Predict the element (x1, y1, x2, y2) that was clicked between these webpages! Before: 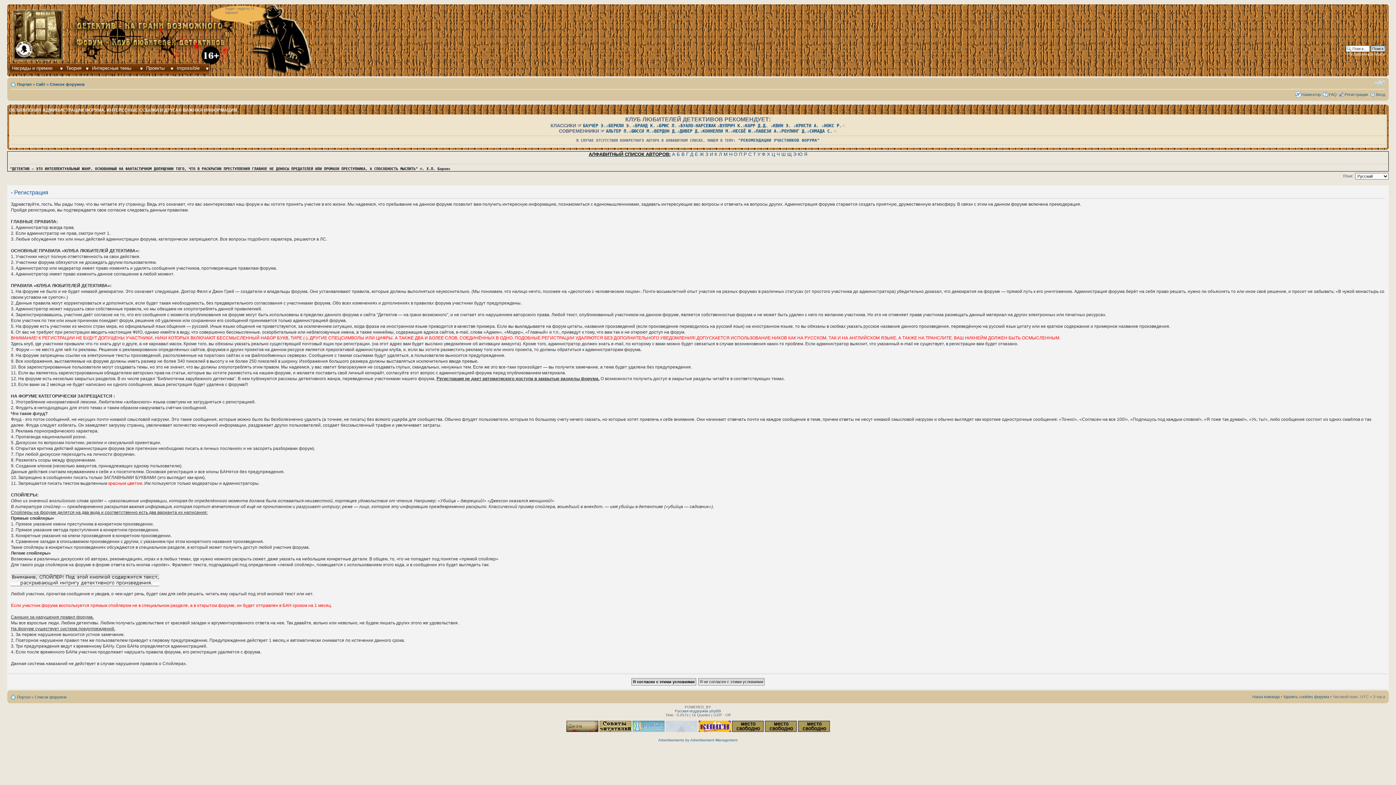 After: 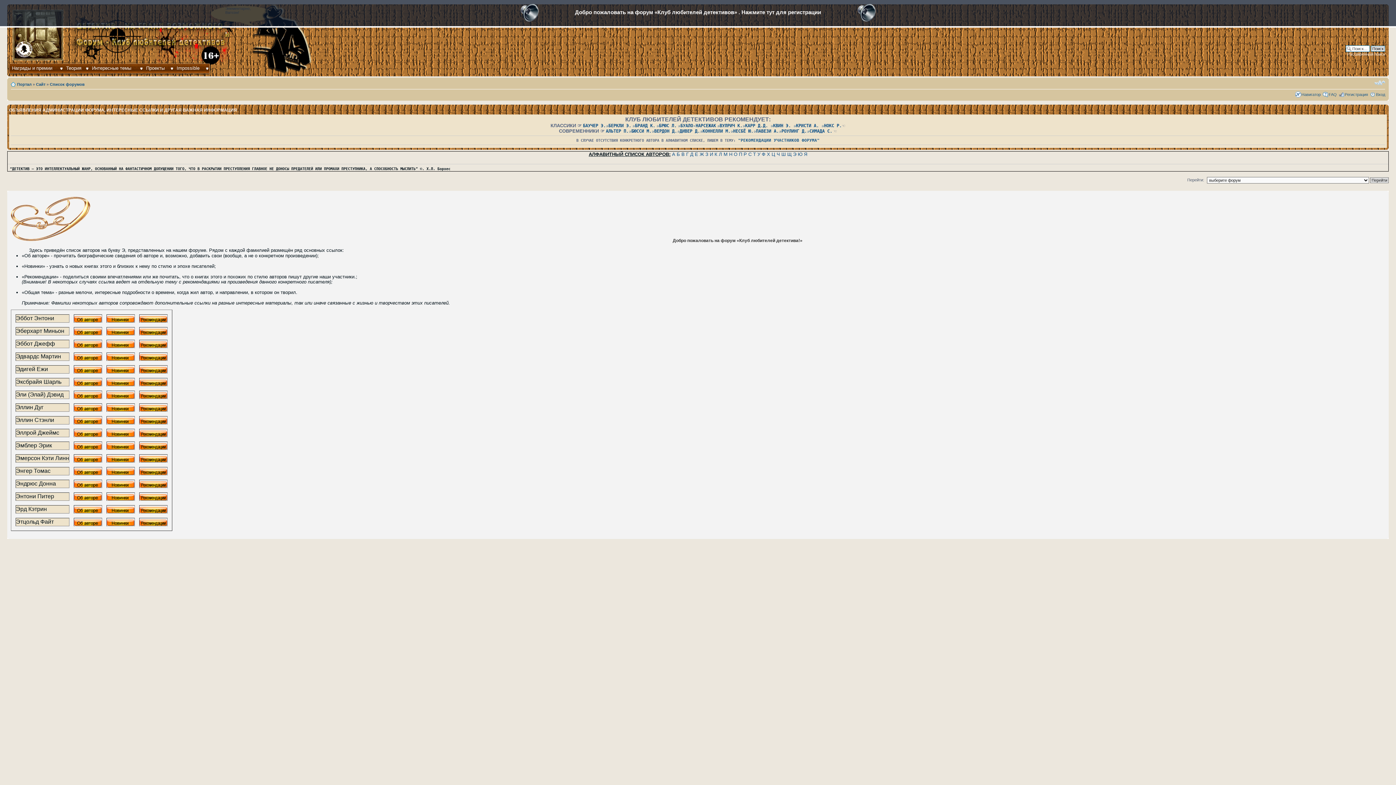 Action: bbox: (793, 151, 796, 157) label: Э